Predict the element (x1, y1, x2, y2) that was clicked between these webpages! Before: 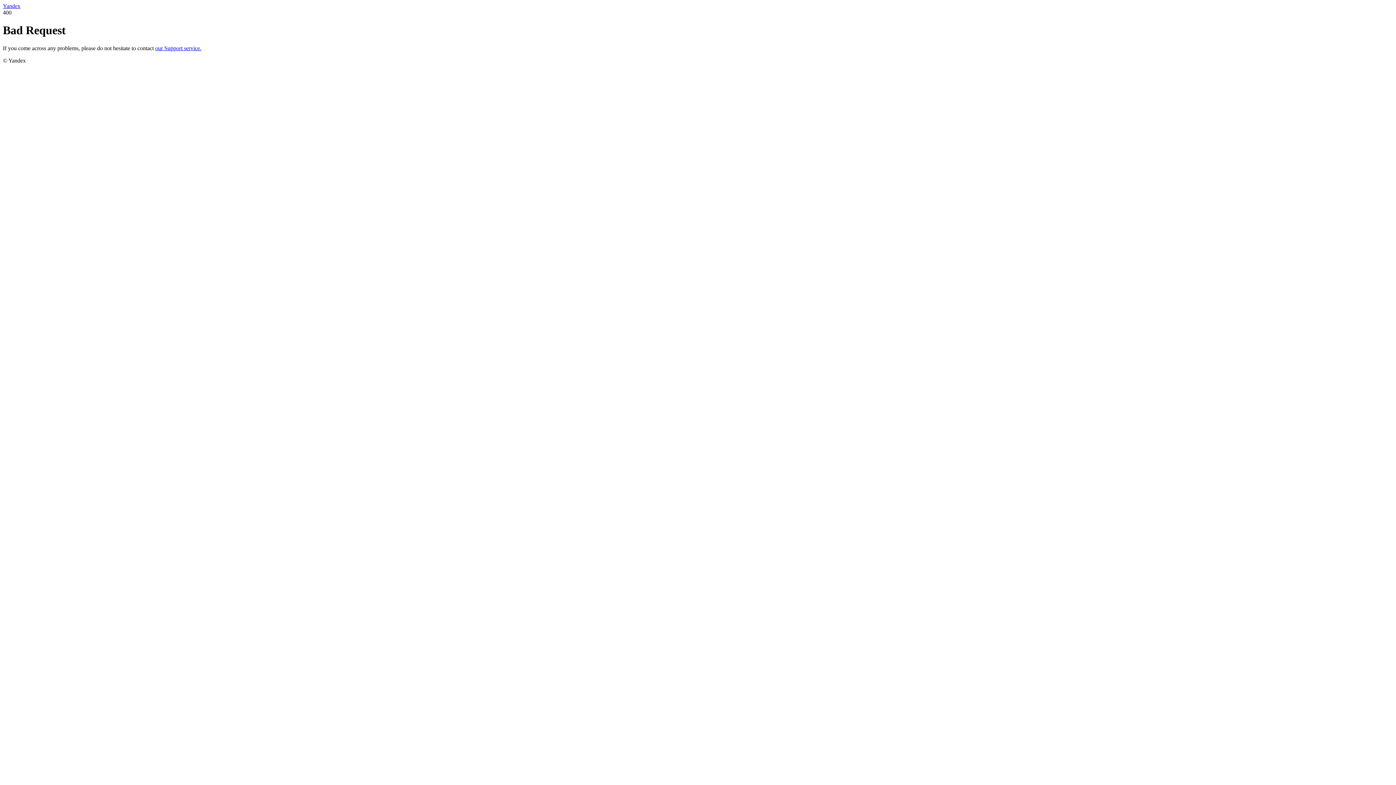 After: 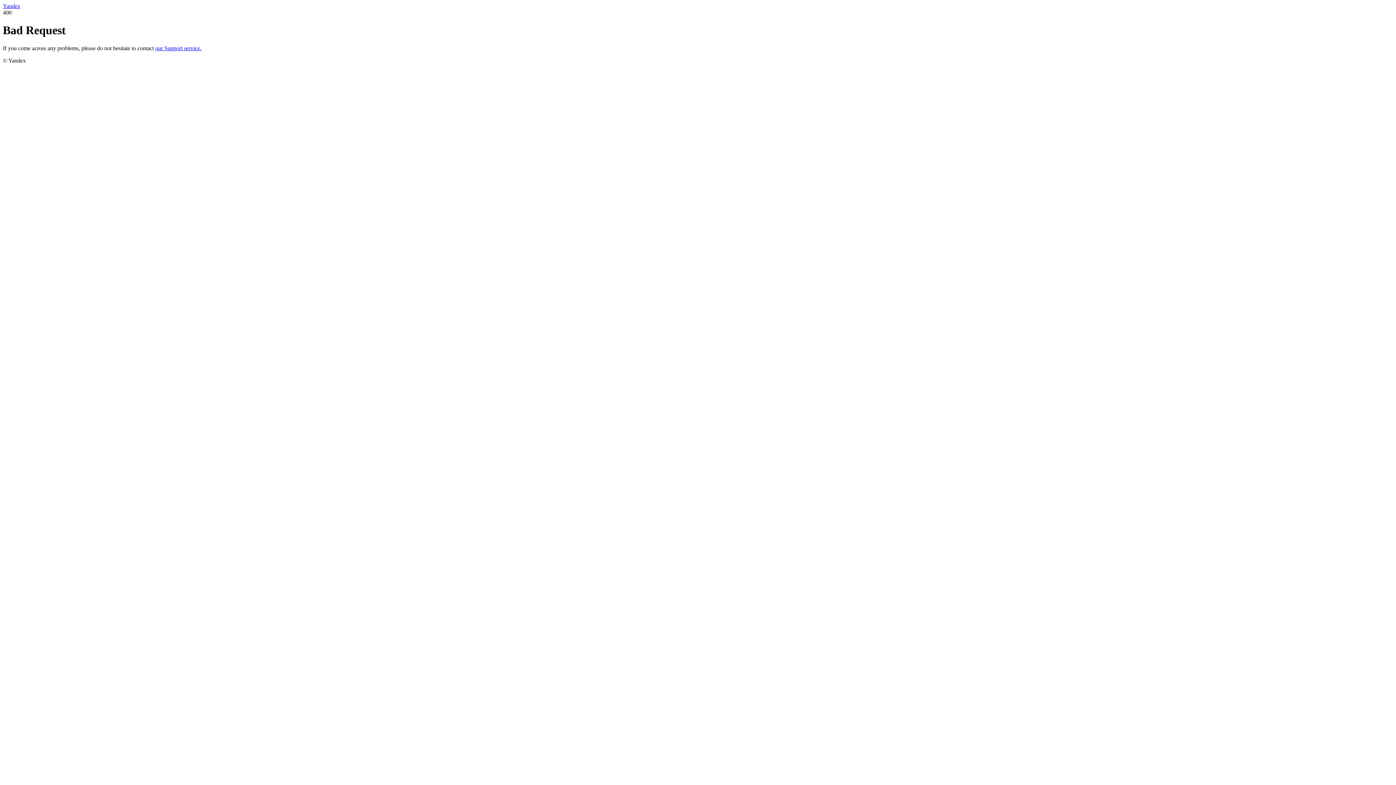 Action: label: our Support service. bbox: (155, 45, 201, 51)